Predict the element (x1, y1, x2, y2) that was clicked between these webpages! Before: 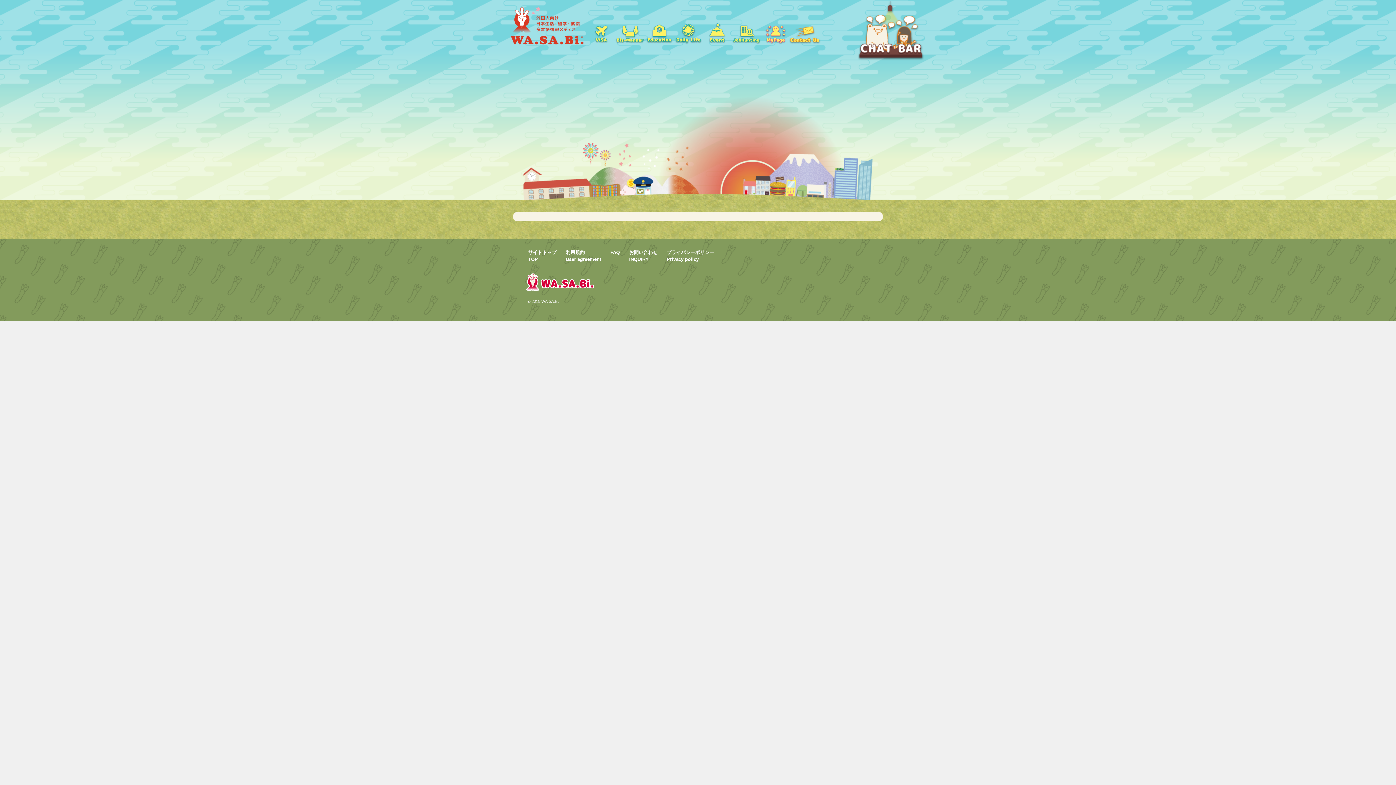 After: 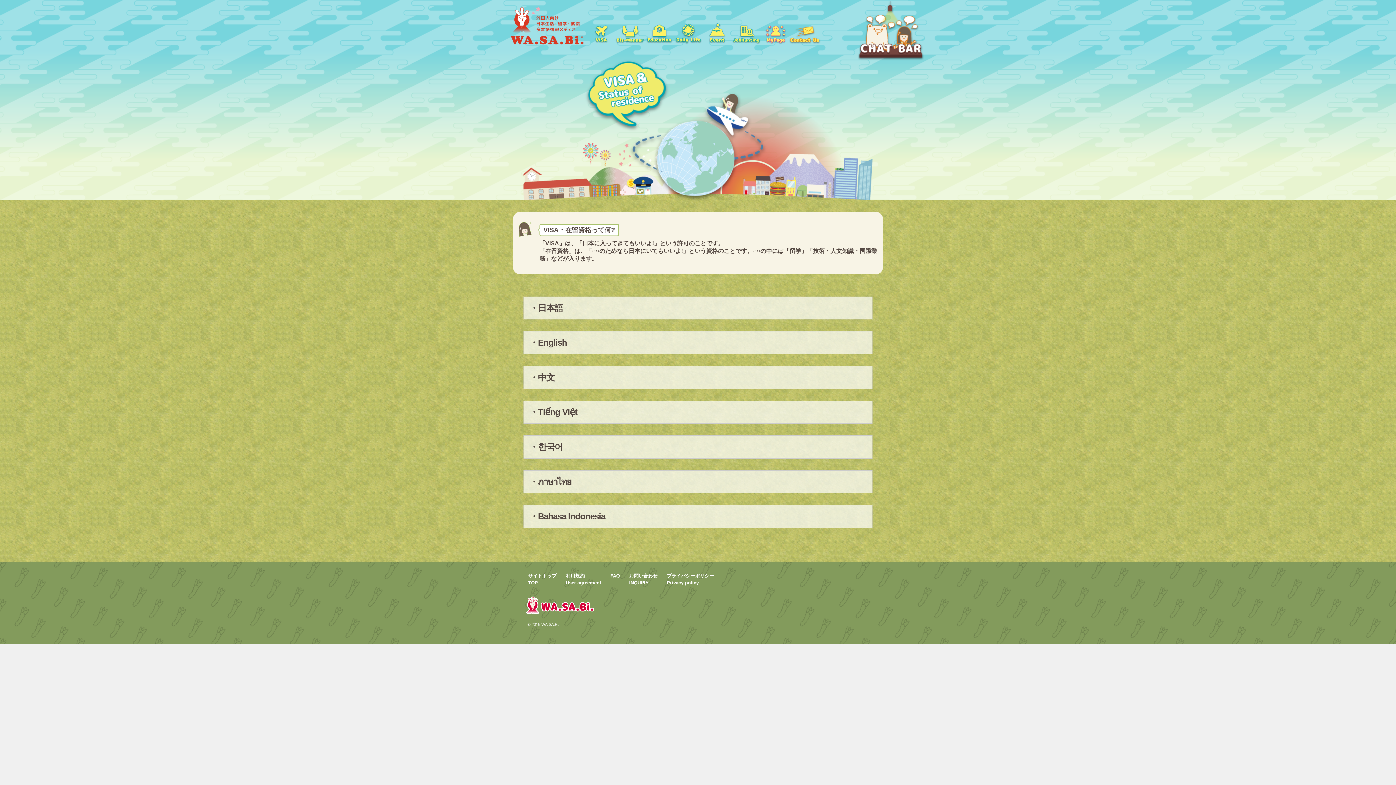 Action: bbox: (581, 16, 620, 49) label: ビザ